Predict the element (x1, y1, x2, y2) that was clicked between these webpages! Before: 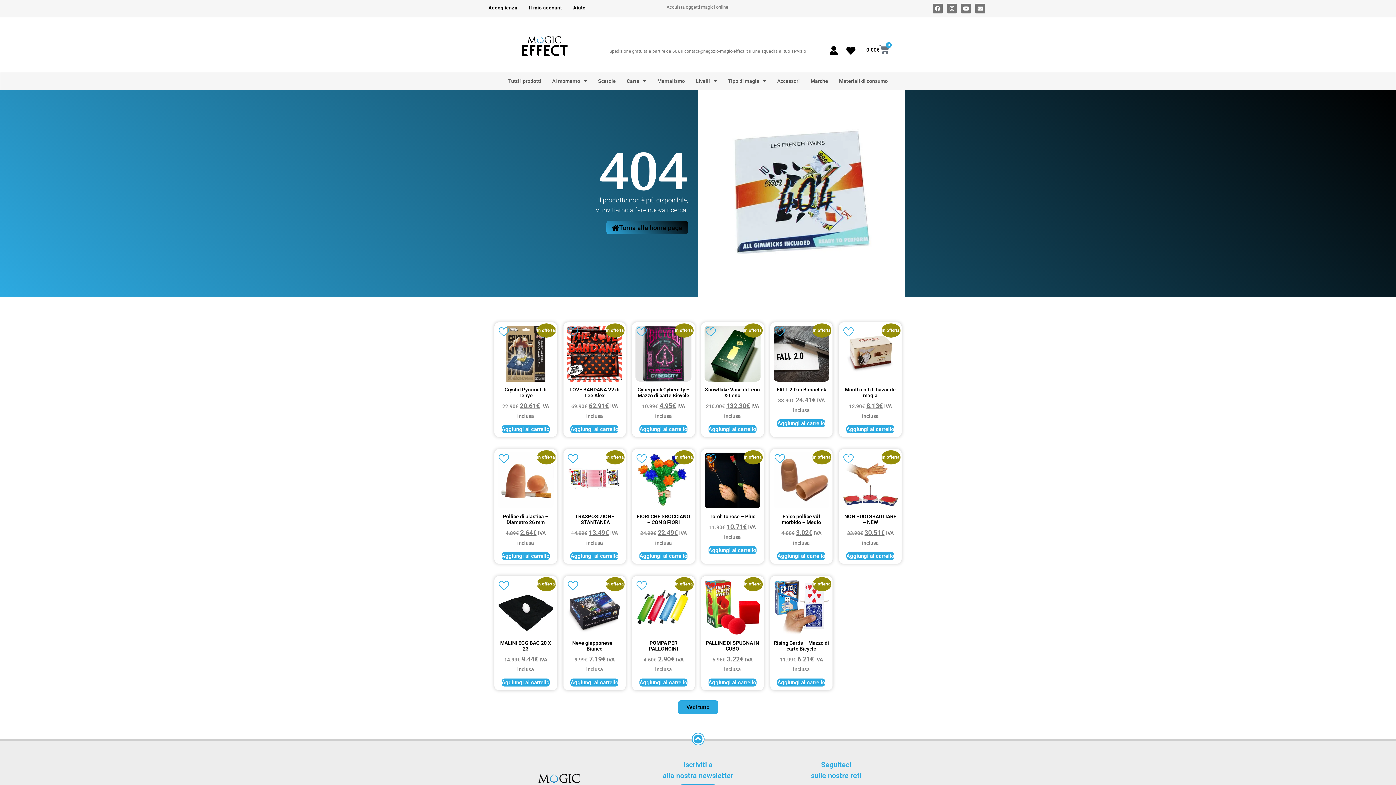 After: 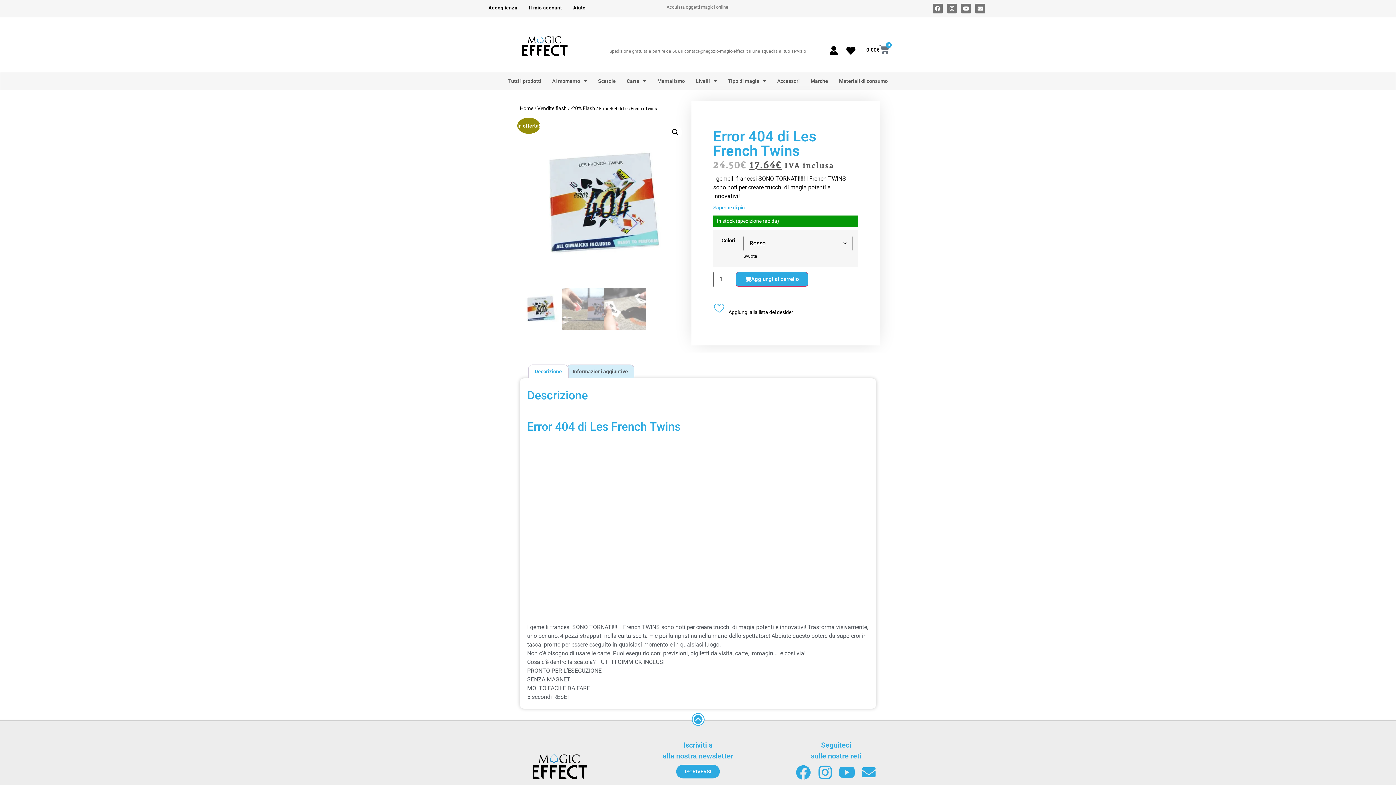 Action: bbox: (698, 90, 905, 297)